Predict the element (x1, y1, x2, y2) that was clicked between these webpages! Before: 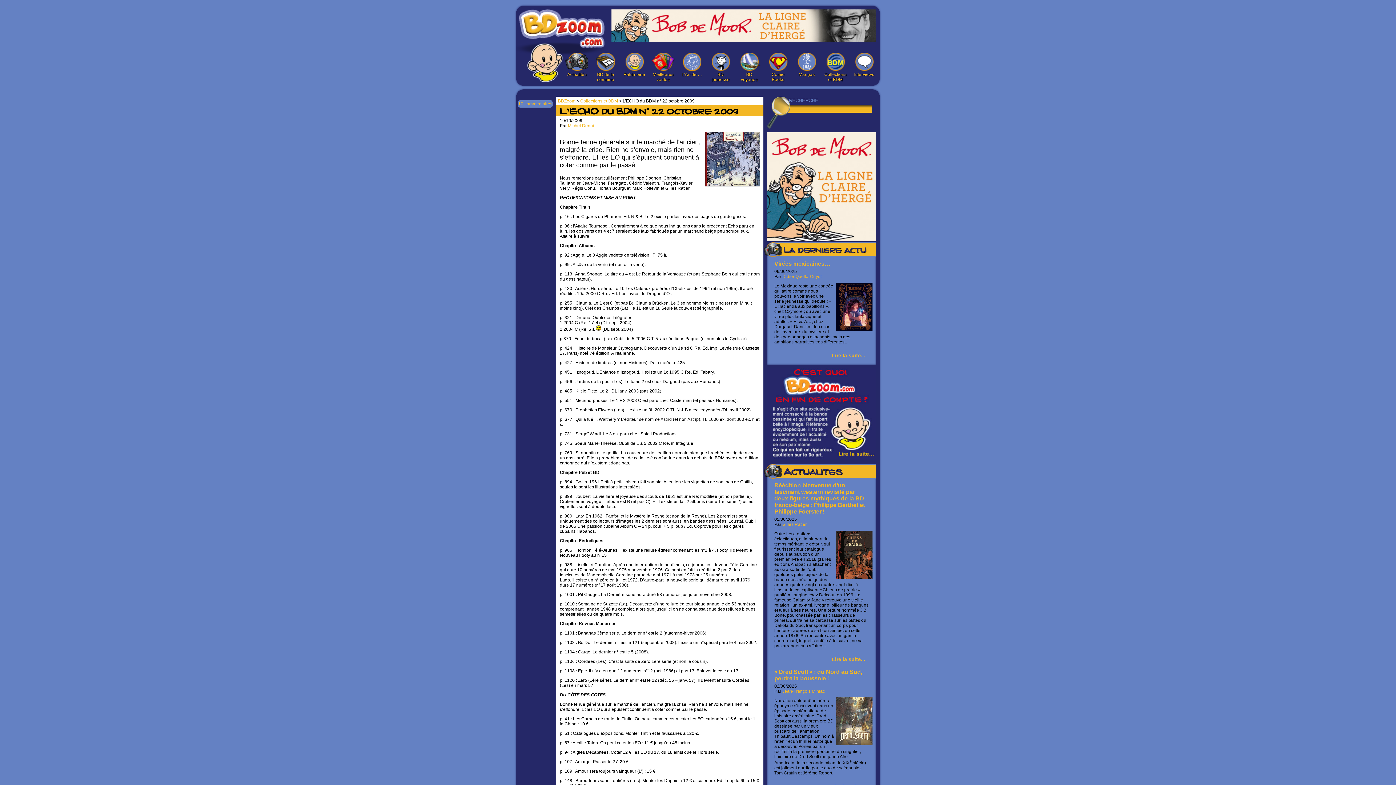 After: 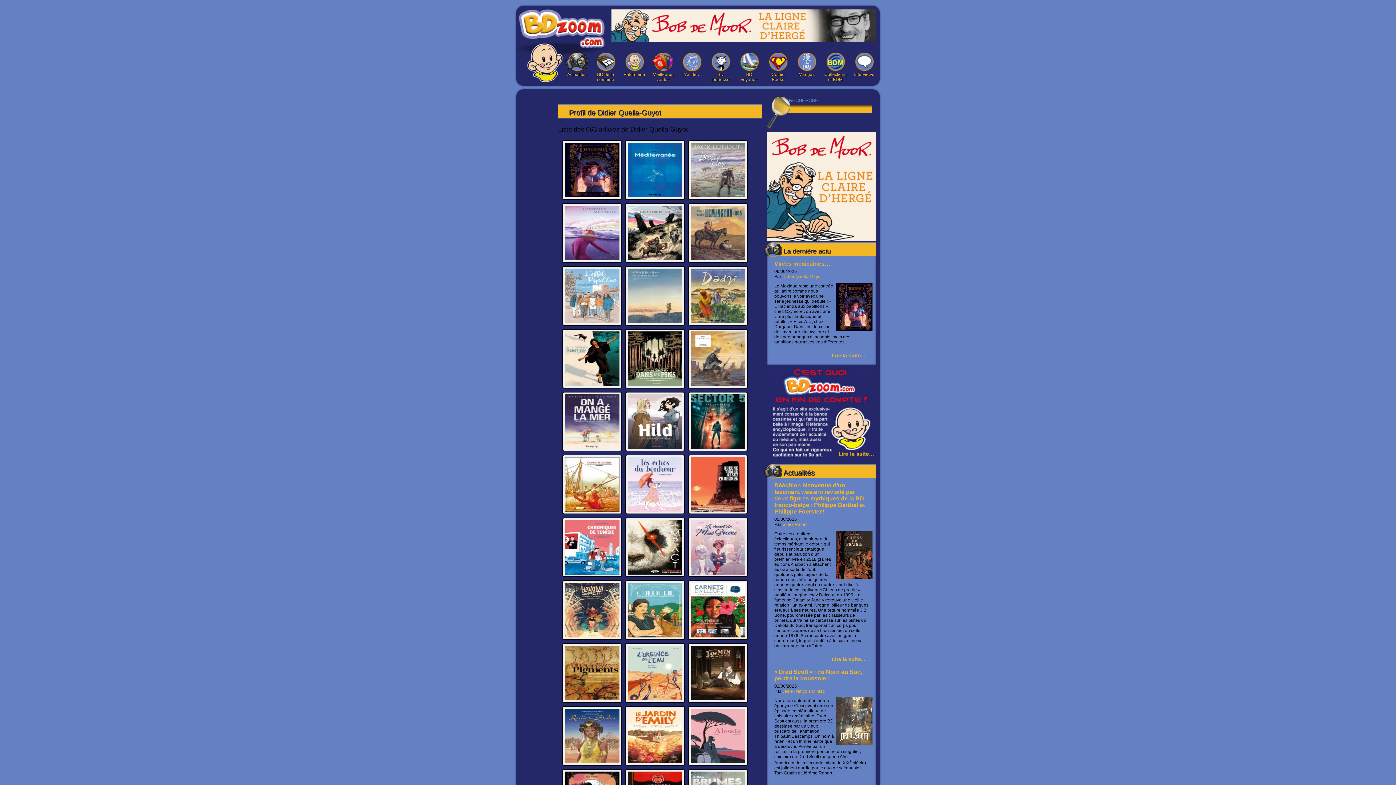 Action: label: Didier Quella-Guyot bbox: (782, 274, 821, 279)